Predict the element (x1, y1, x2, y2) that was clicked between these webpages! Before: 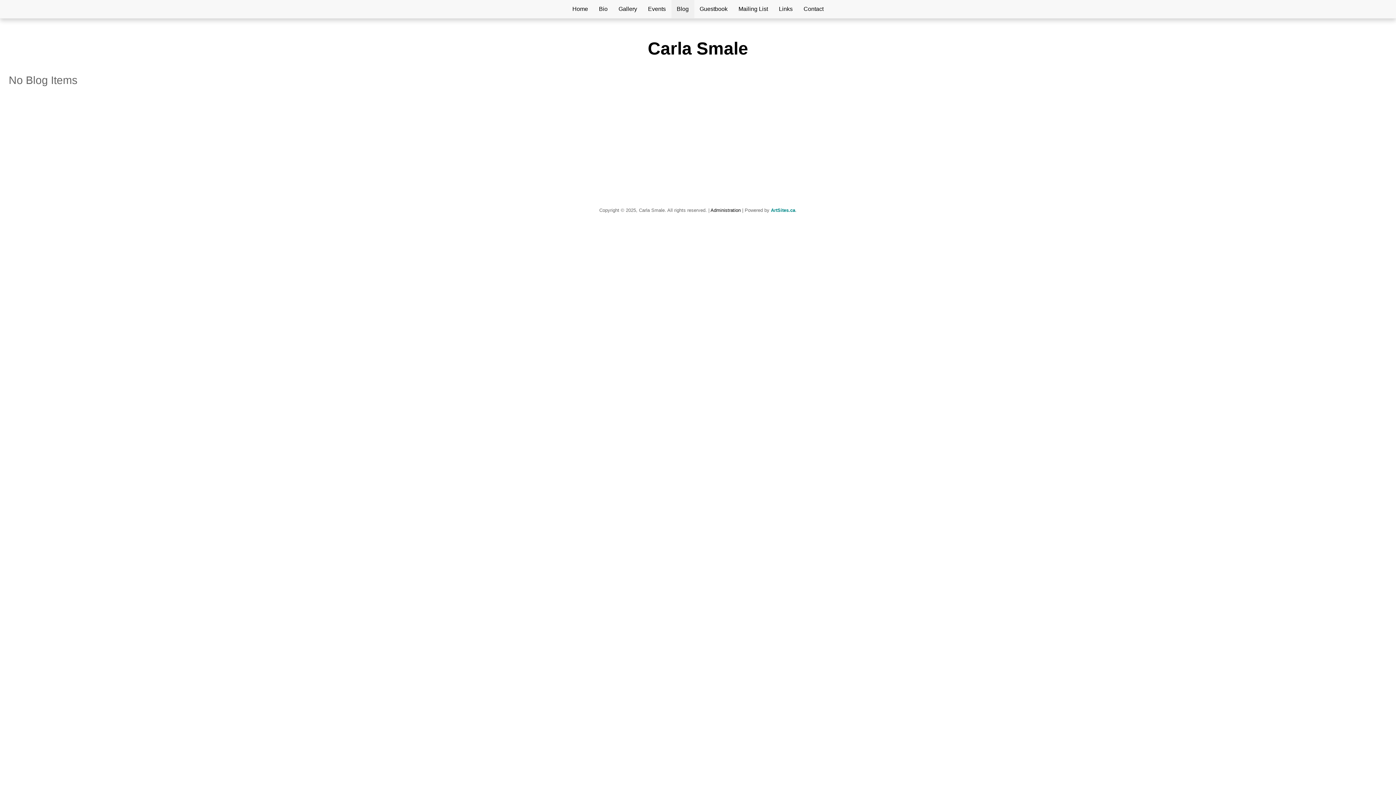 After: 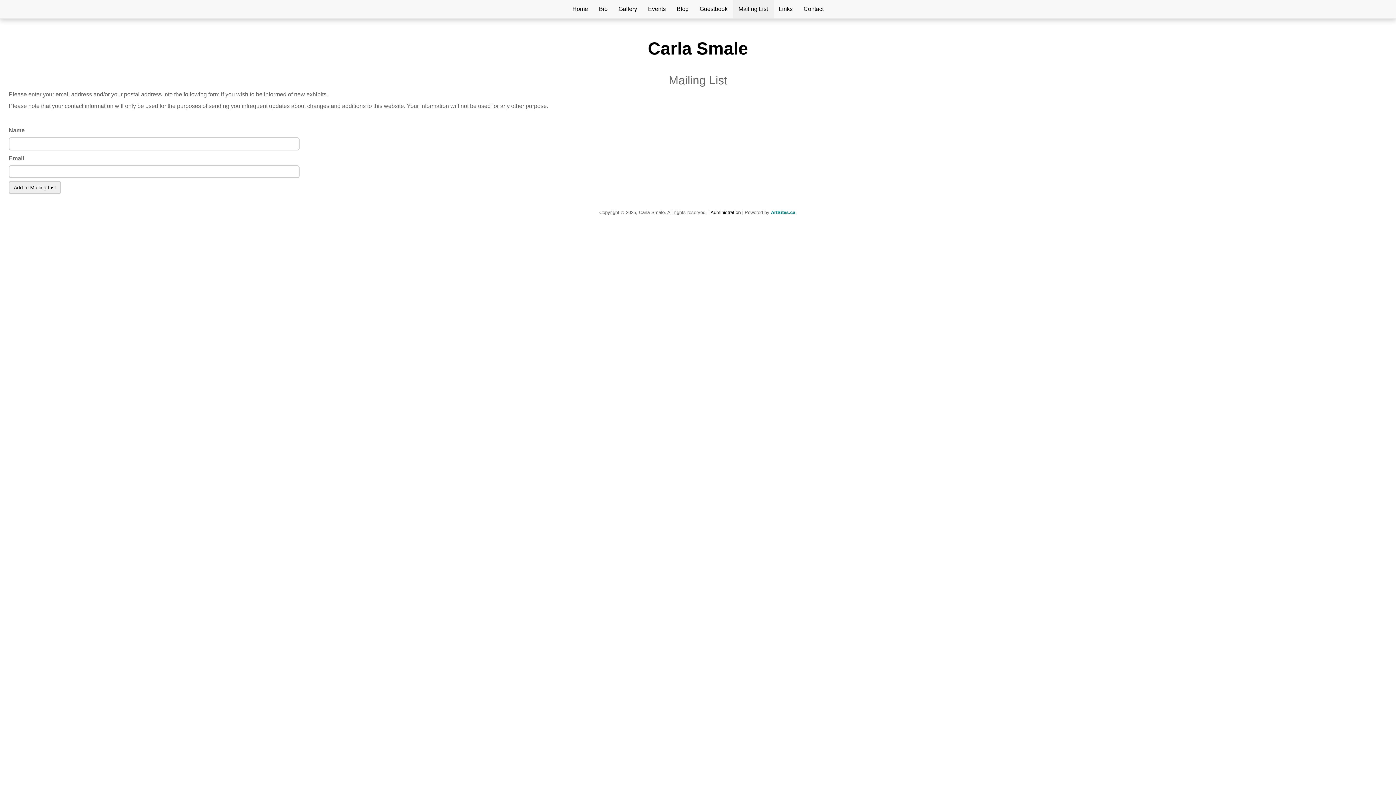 Action: label: Mailing List bbox: (733, 0, 773, 18)